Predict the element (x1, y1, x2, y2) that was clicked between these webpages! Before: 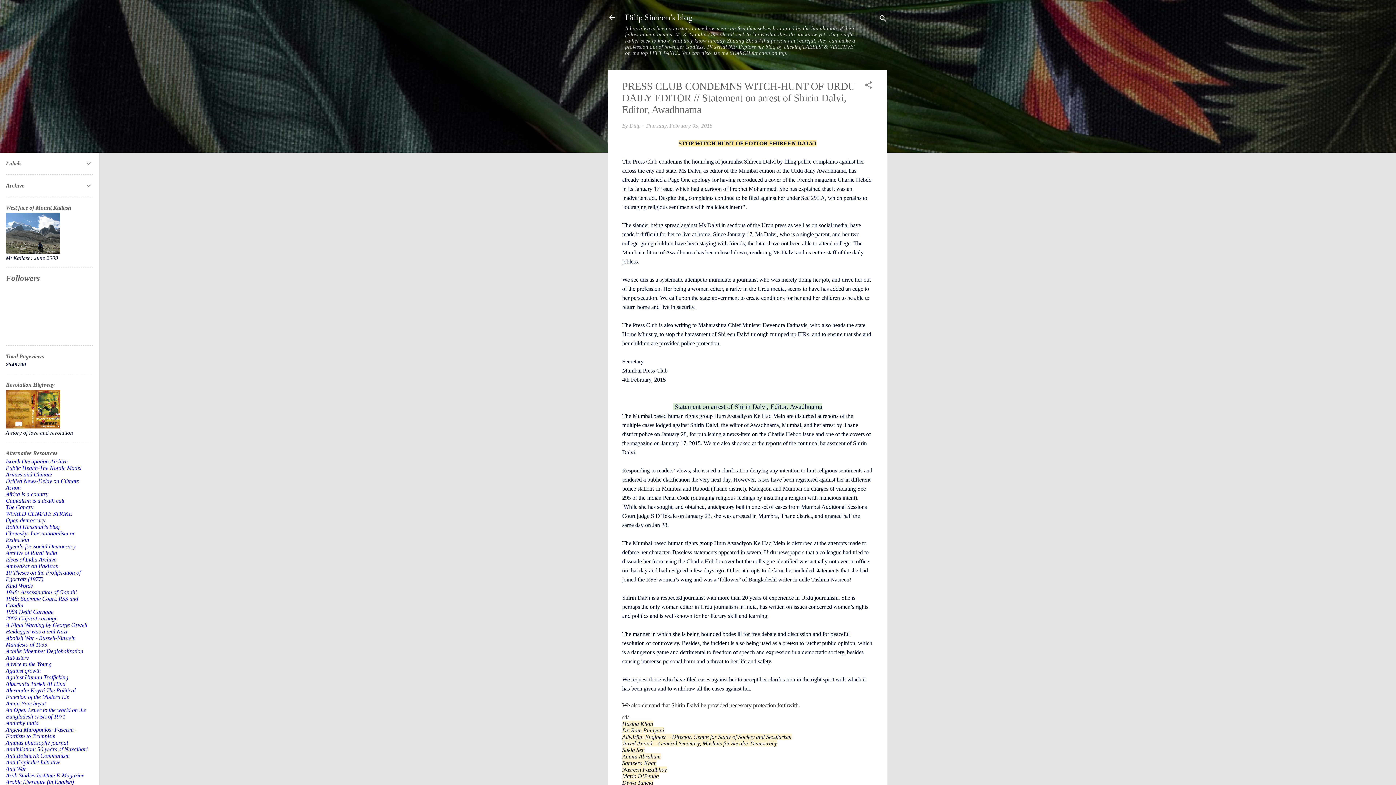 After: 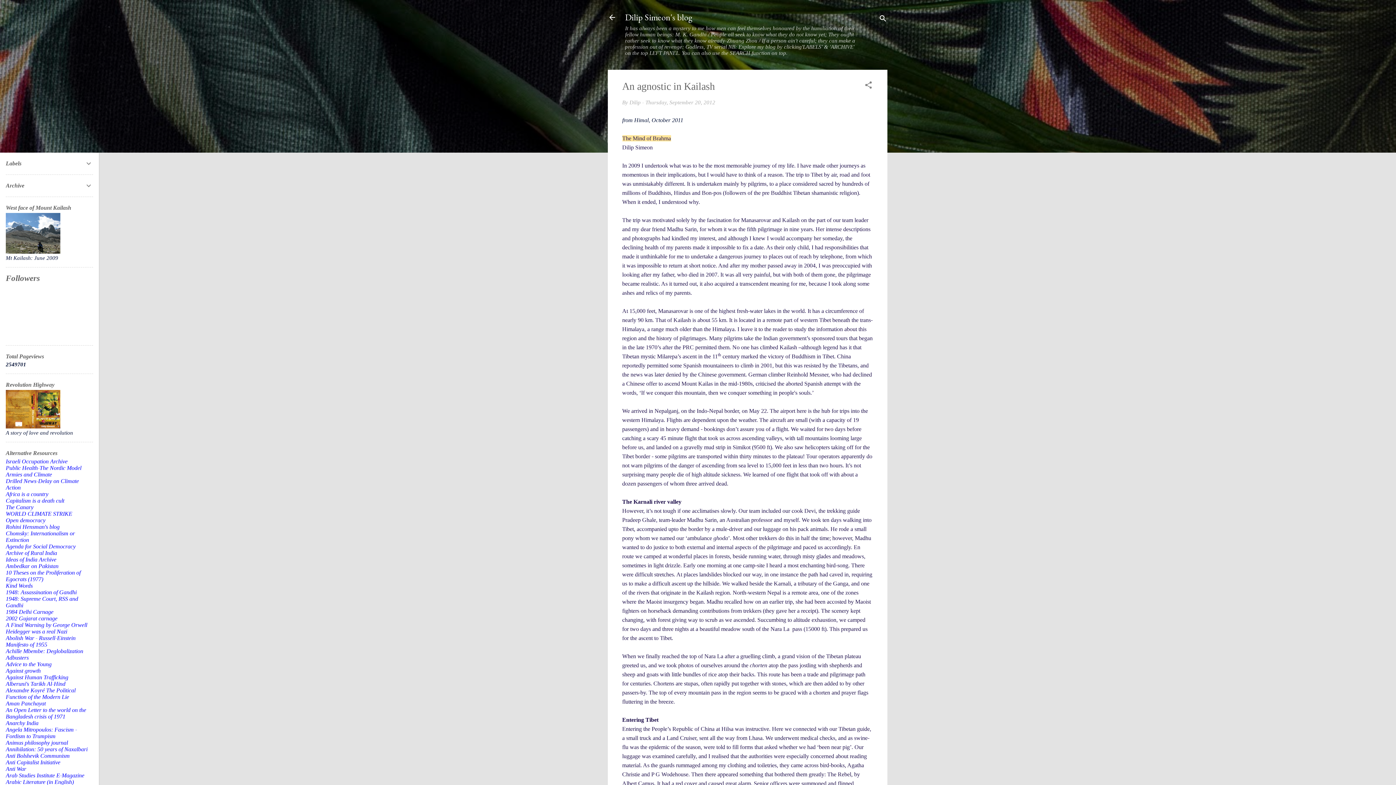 Action: bbox: (5, 249, 60, 254)